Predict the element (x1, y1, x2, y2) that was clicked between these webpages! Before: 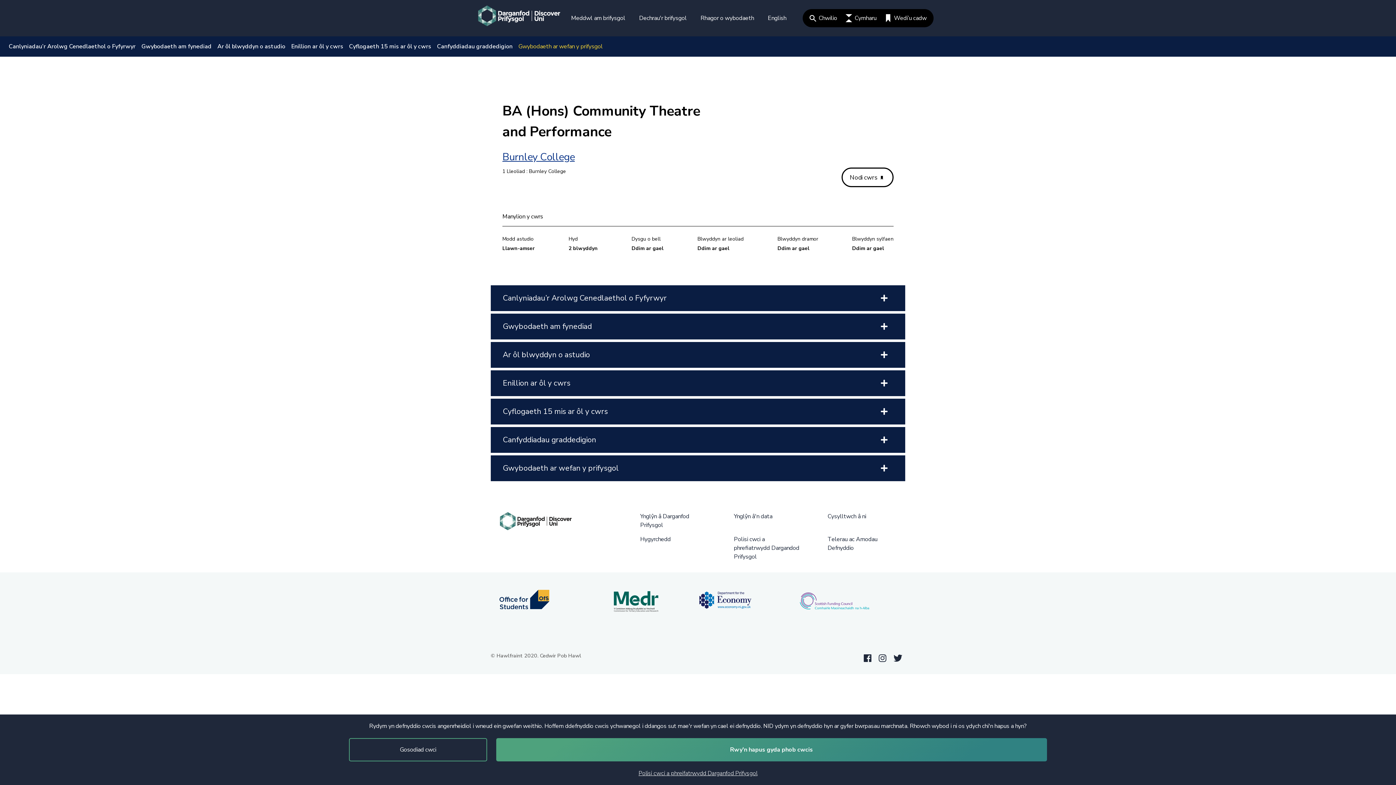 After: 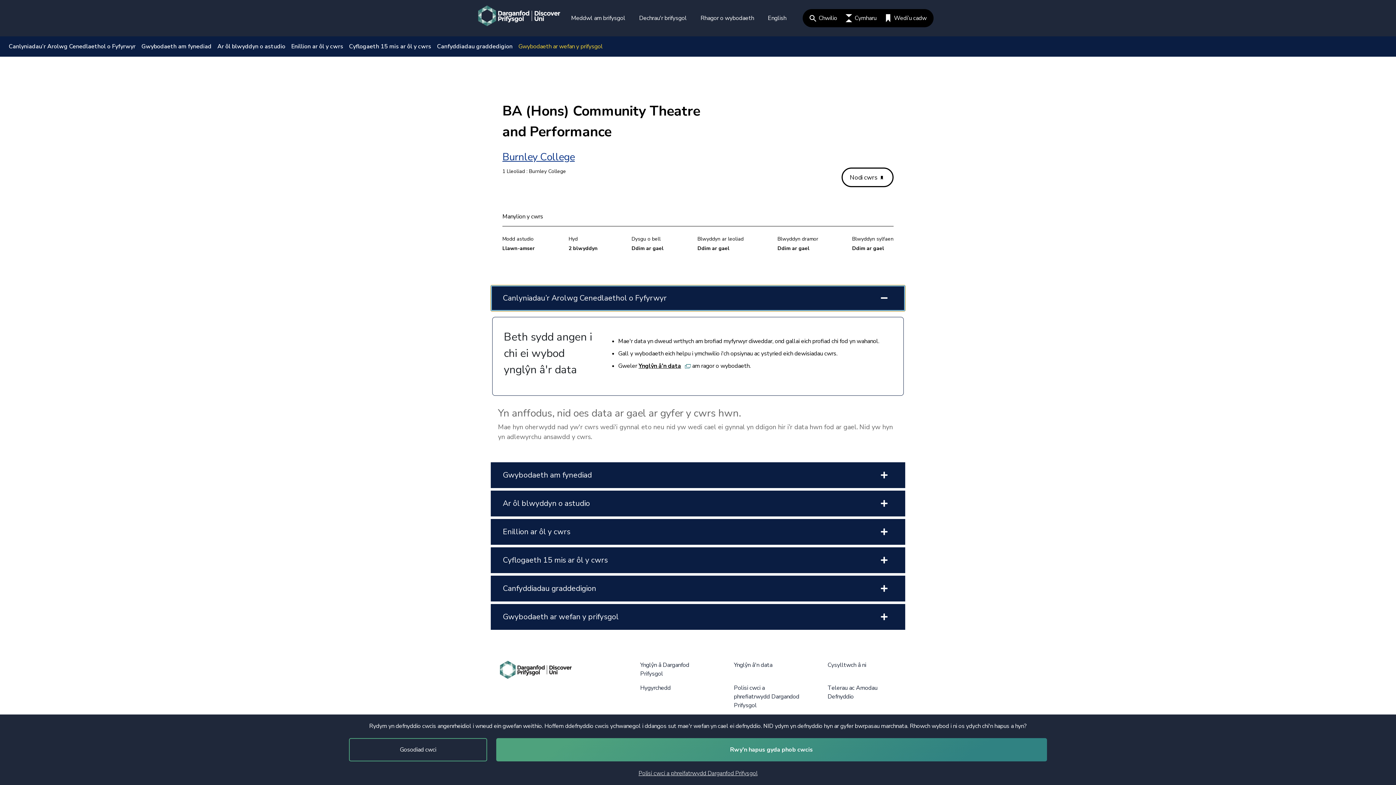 Action: bbox: (490, 285, 905, 311) label: Canlyniadau’r Arolwg Cenedlaethol o Fyfyrwyr